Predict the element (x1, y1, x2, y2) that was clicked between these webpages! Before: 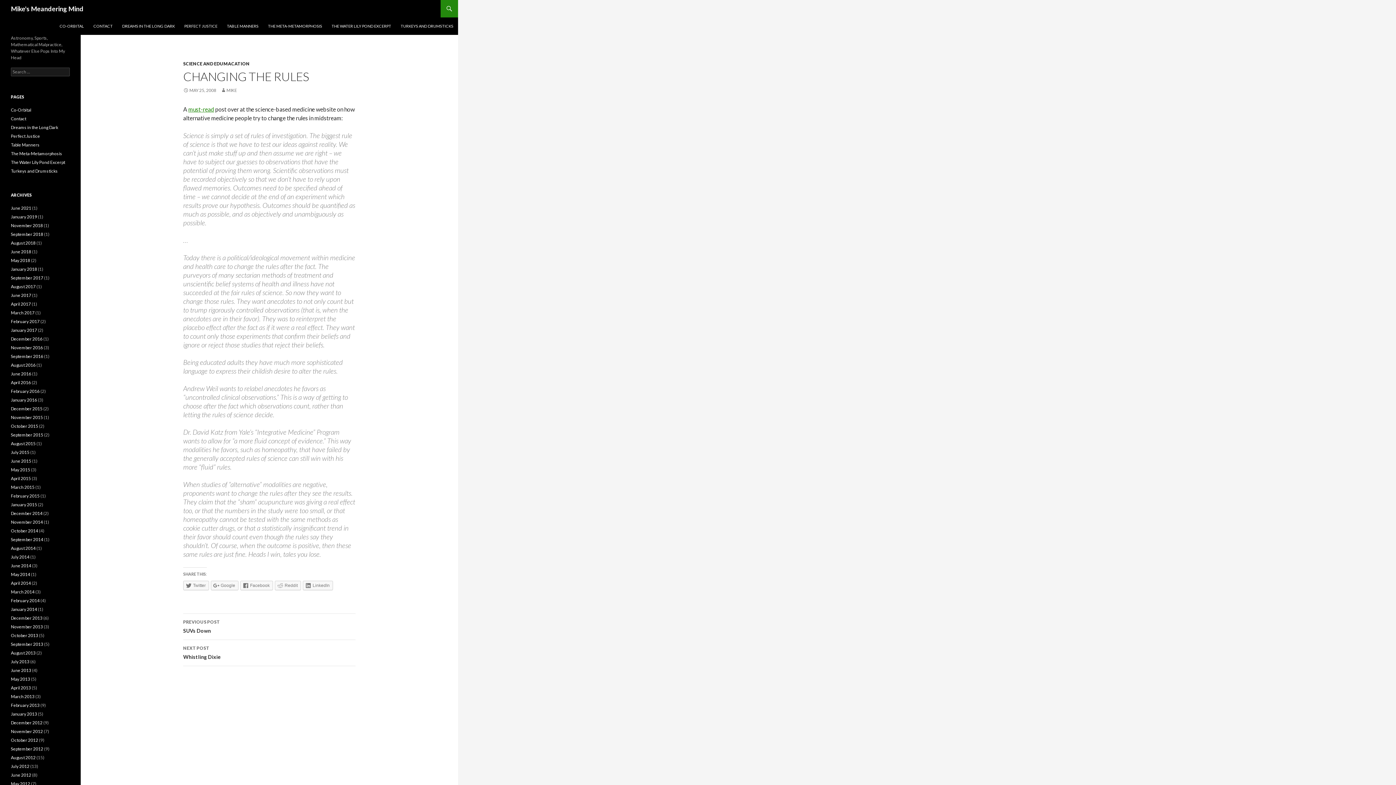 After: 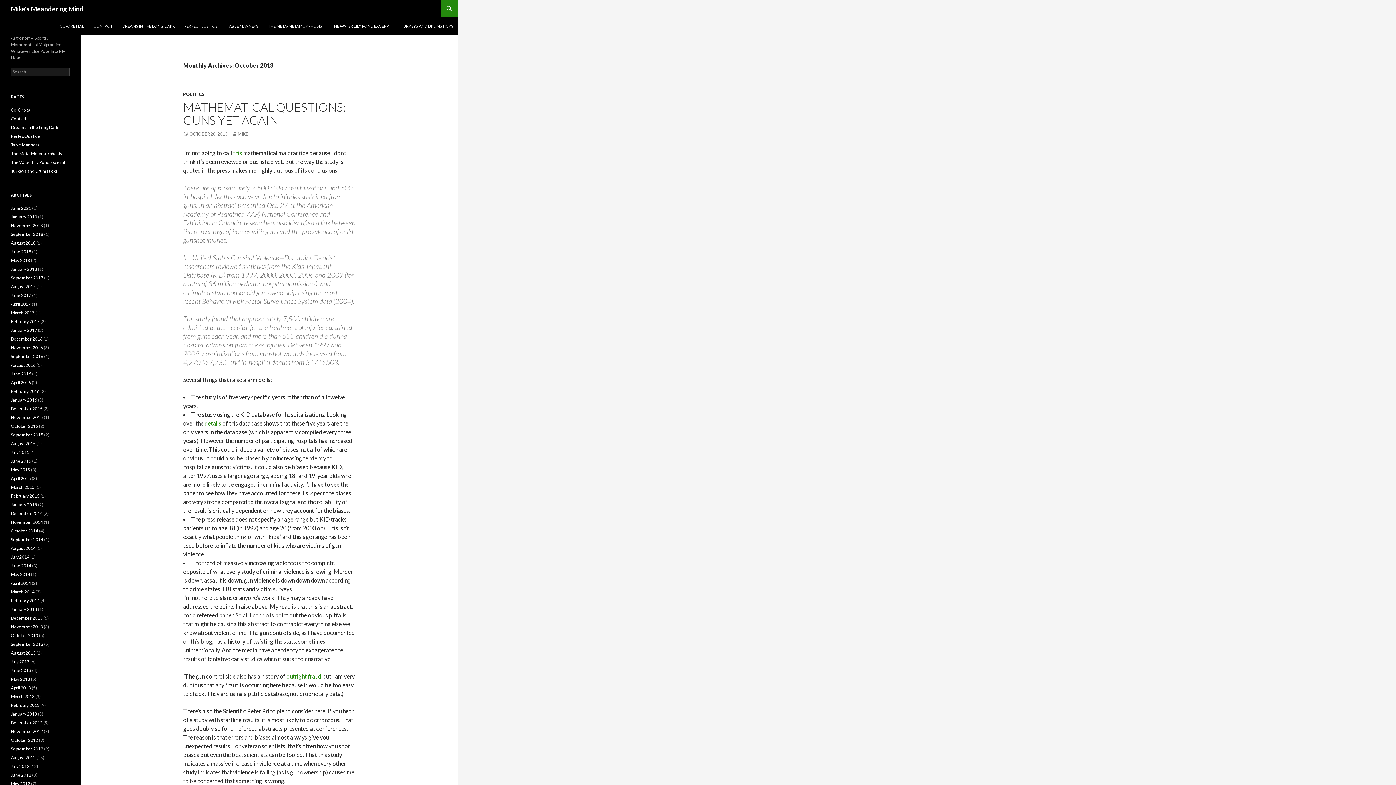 Action: label: October 2013 bbox: (10, 633, 38, 638)